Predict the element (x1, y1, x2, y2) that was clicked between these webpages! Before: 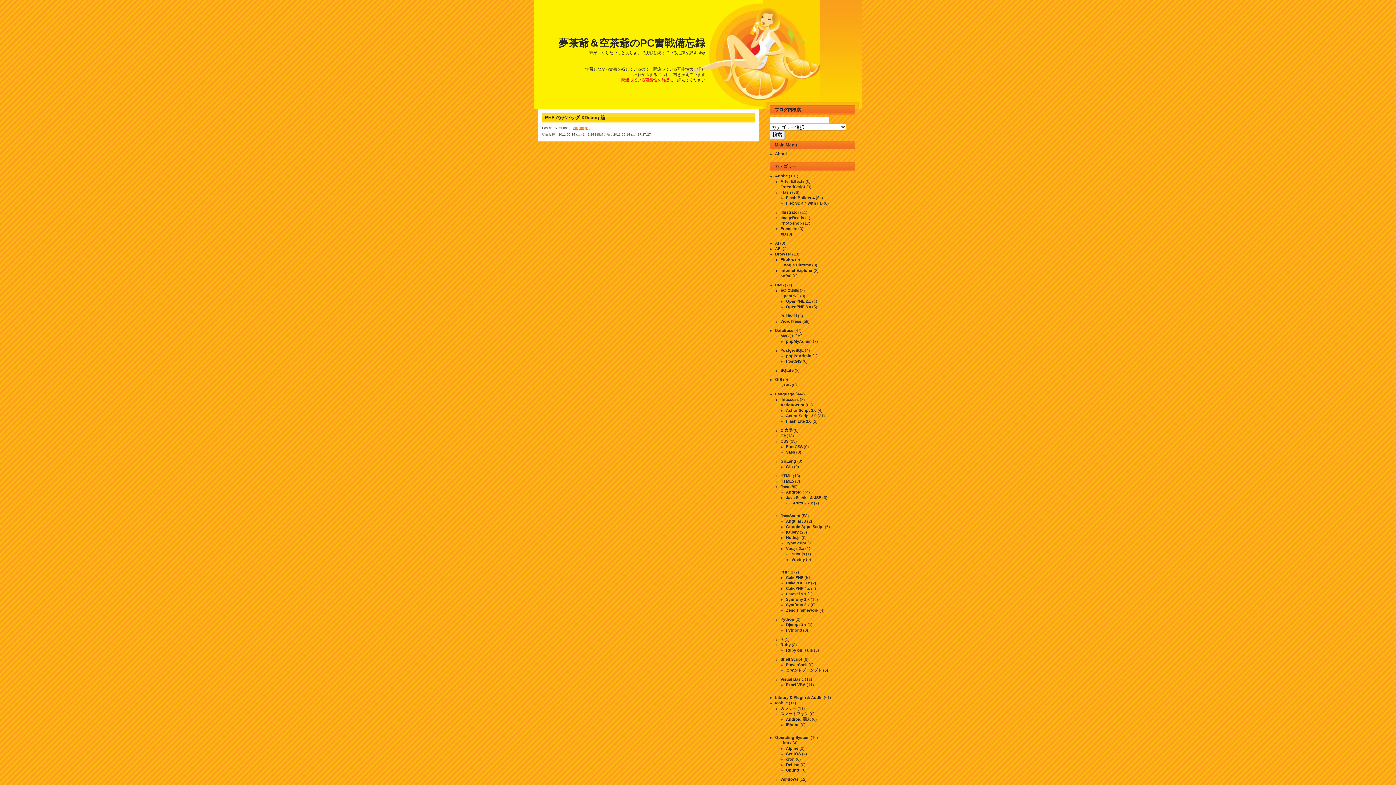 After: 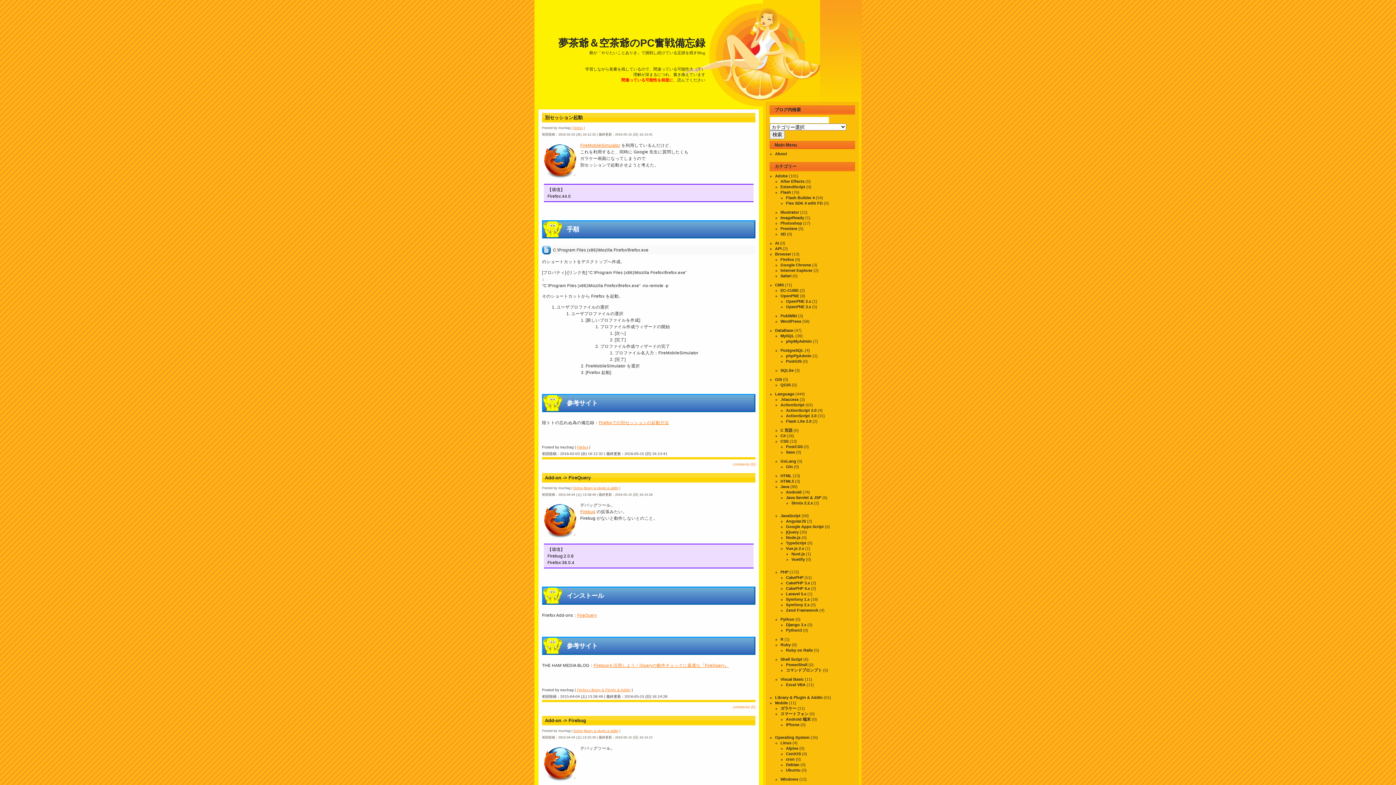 Action: label: Browser bbox: (775, 252, 791, 256)